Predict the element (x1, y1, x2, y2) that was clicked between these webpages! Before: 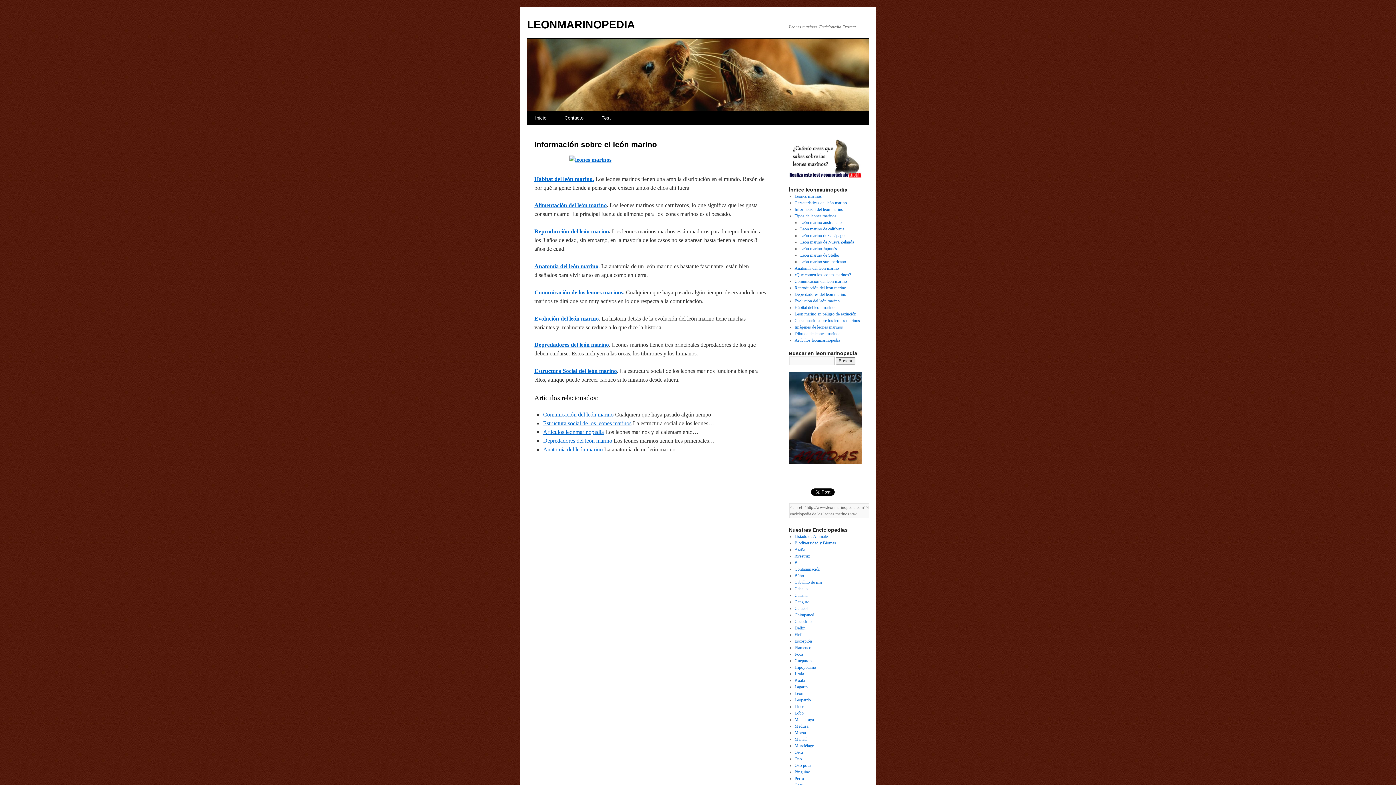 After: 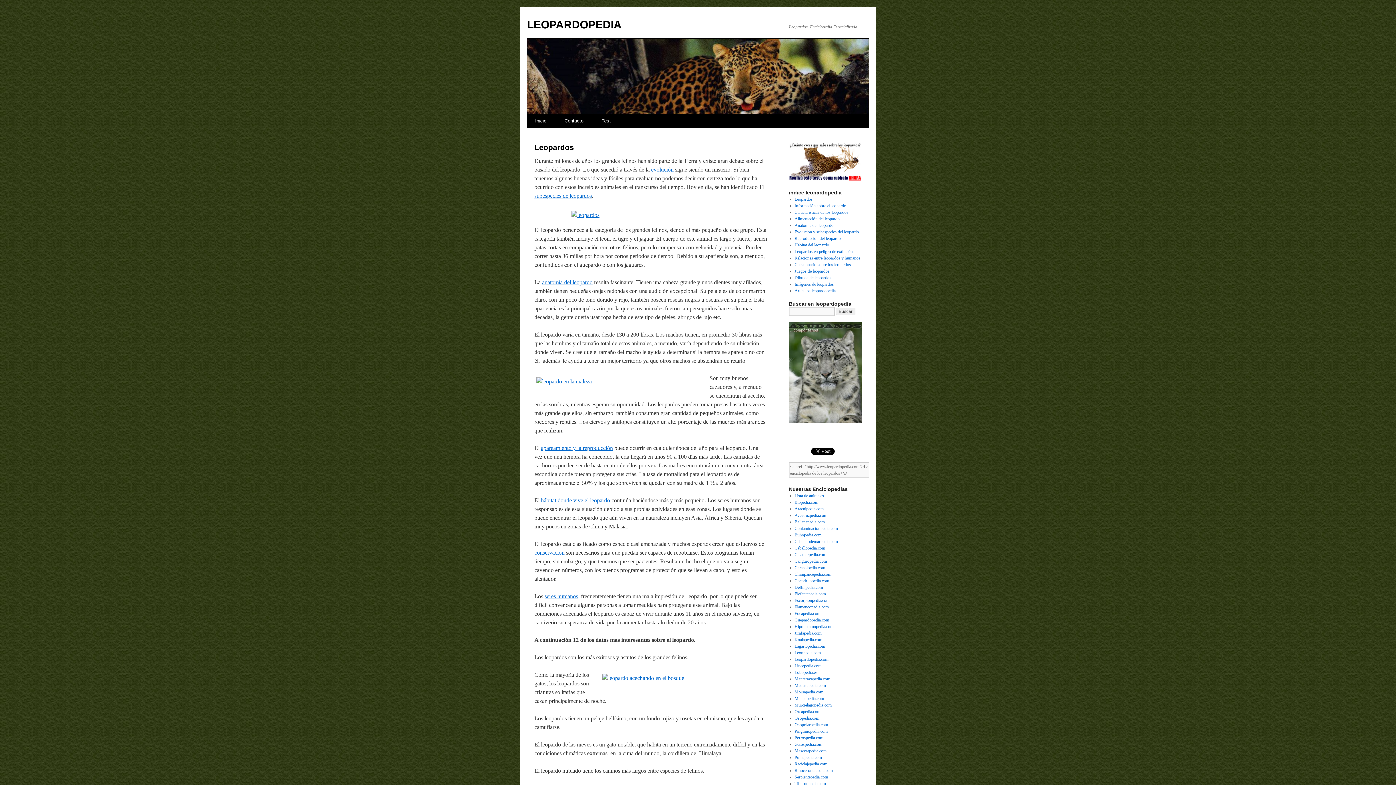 Action: label: Leopardo bbox: (794, 697, 811, 702)